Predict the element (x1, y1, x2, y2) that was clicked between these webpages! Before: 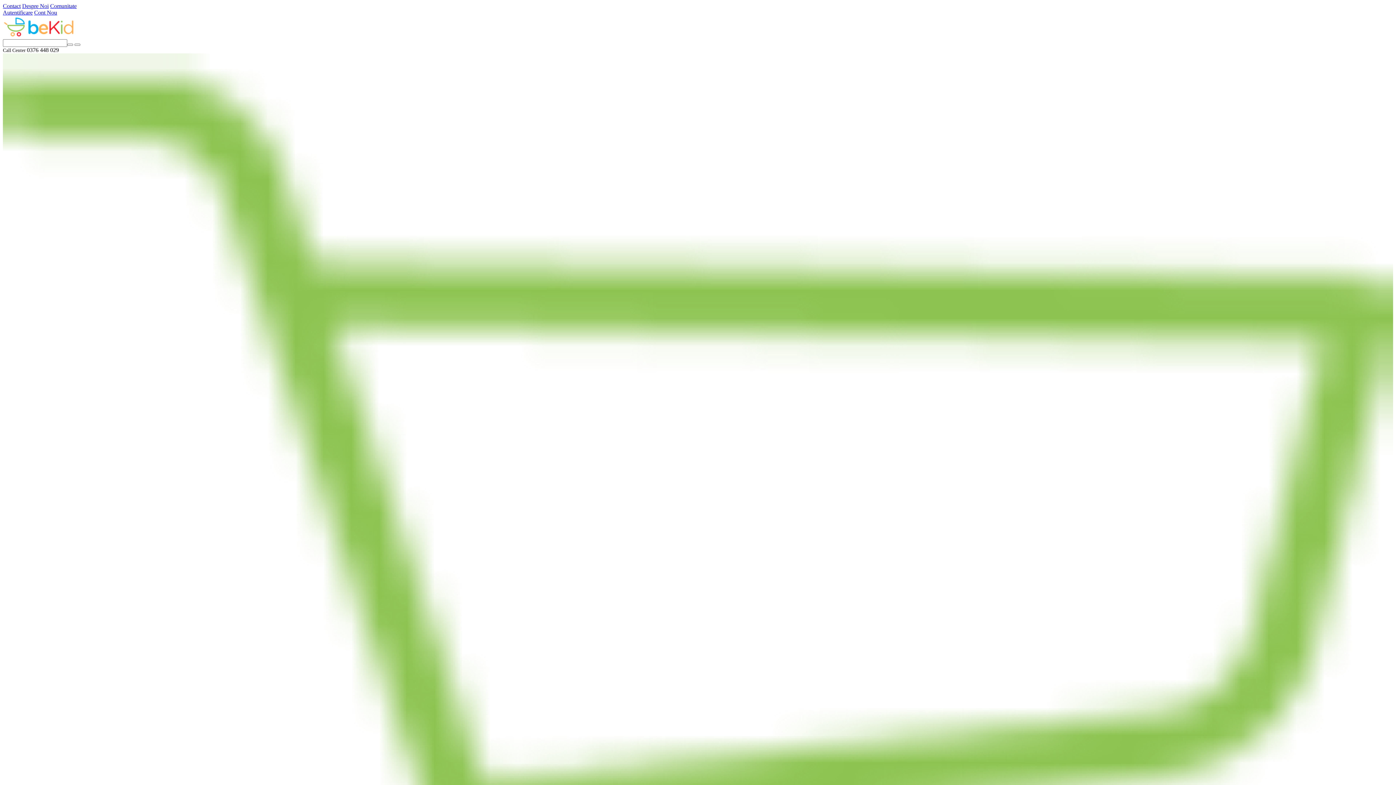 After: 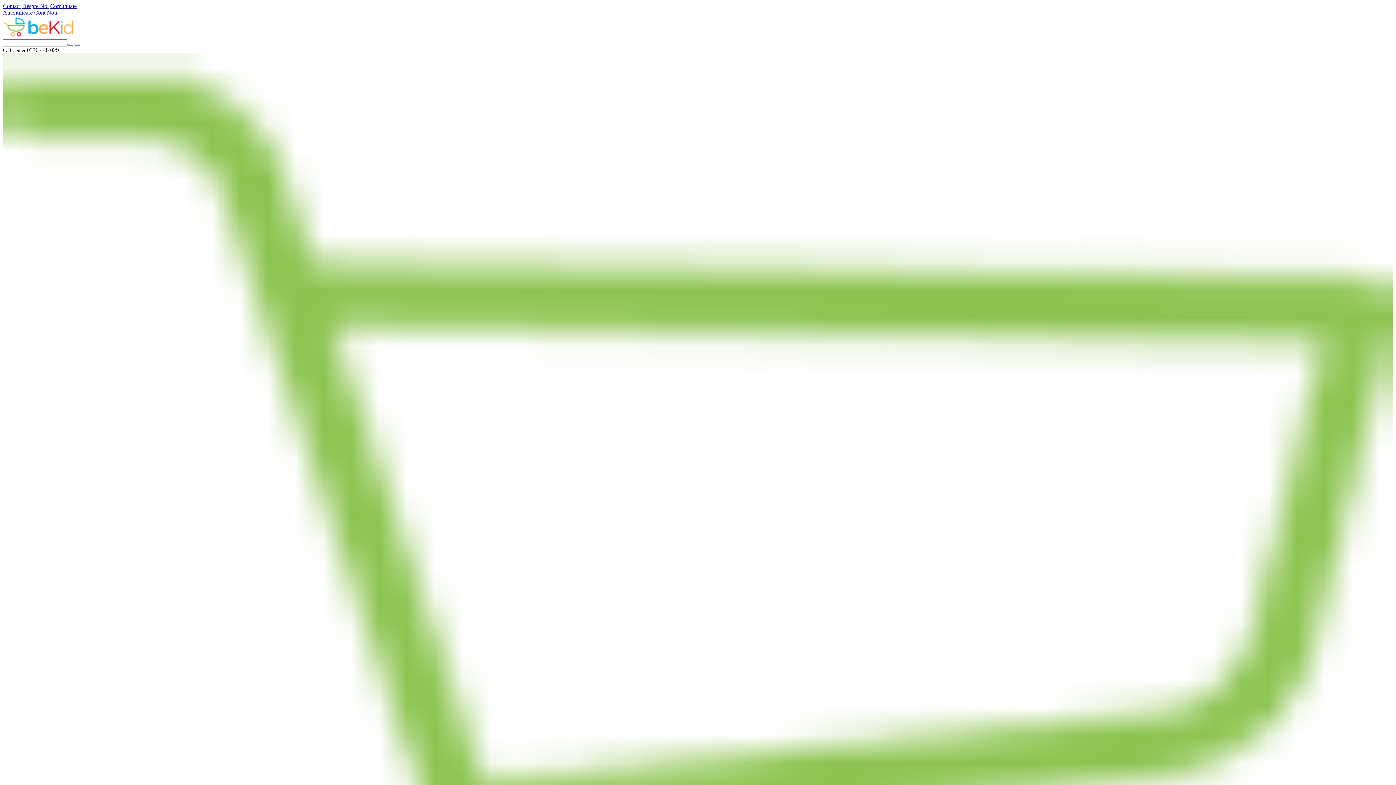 Action: label: Contact bbox: (2, 2, 20, 9)